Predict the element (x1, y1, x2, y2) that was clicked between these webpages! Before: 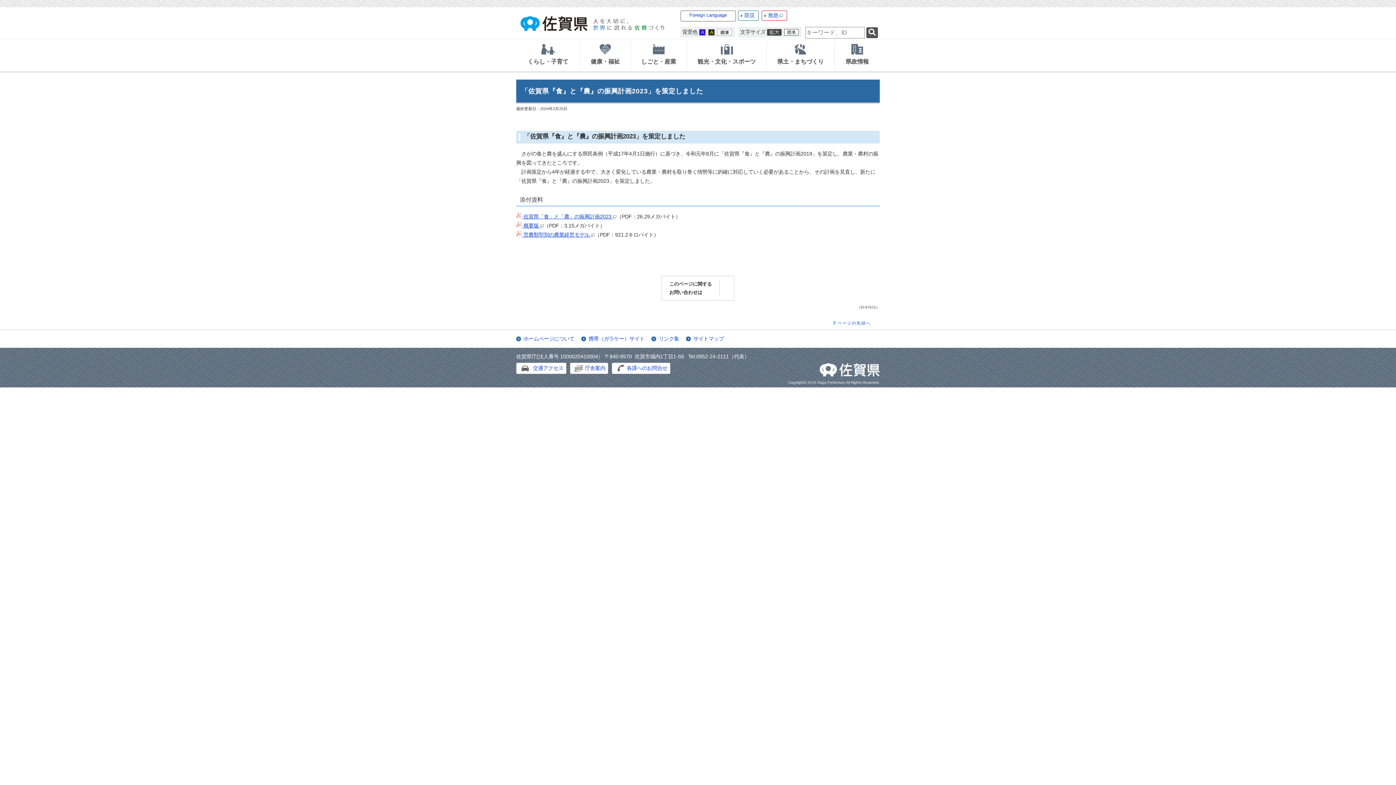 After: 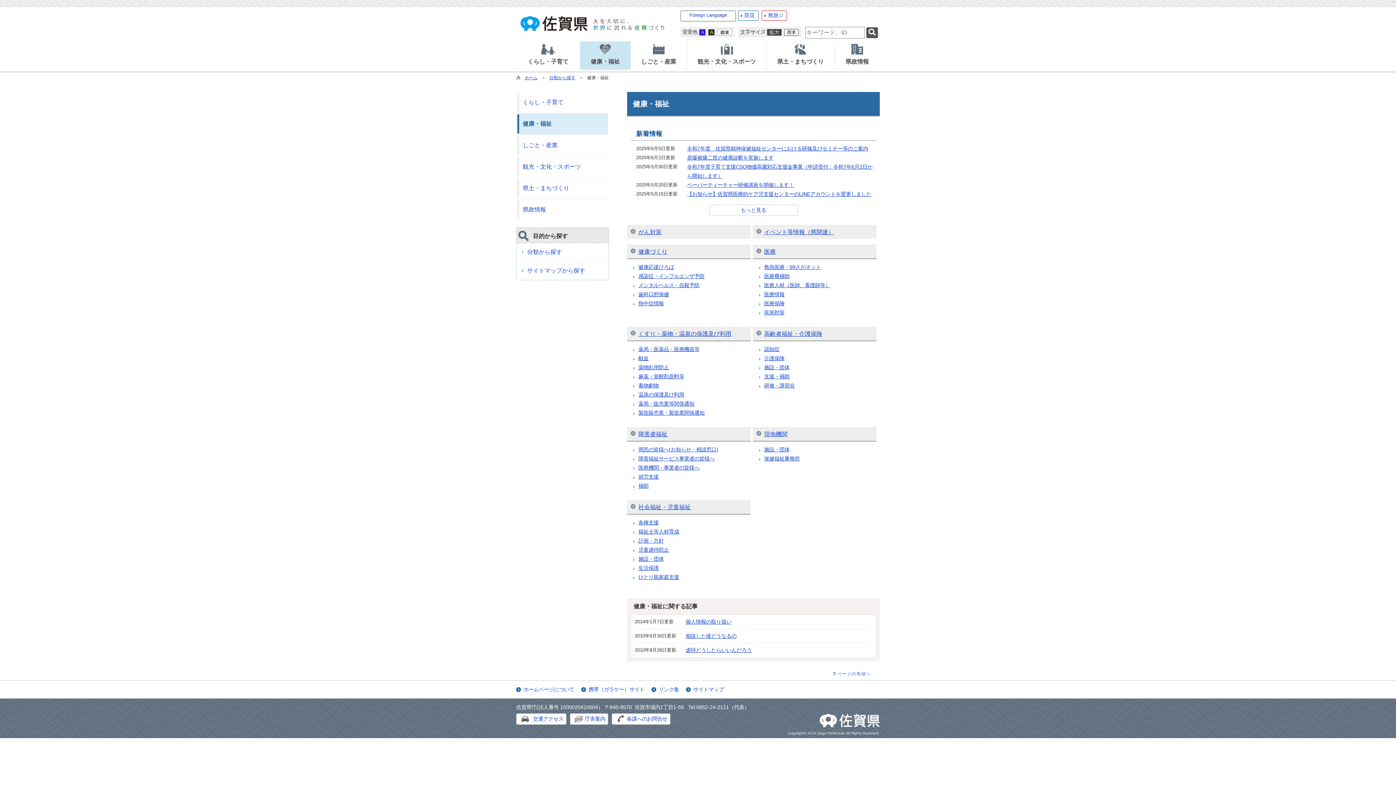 Action: bbox: (582, 44, 628, 67) label: 健康・福祉